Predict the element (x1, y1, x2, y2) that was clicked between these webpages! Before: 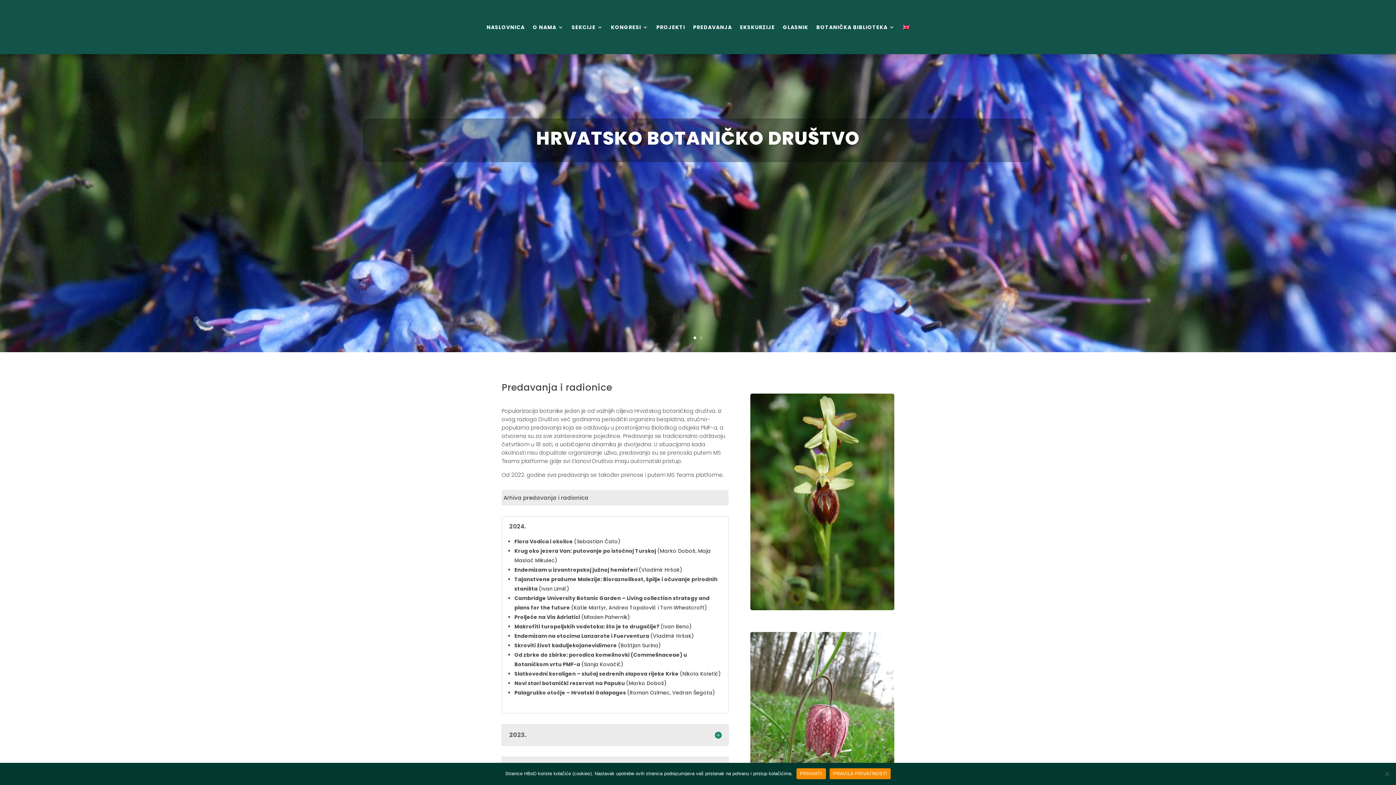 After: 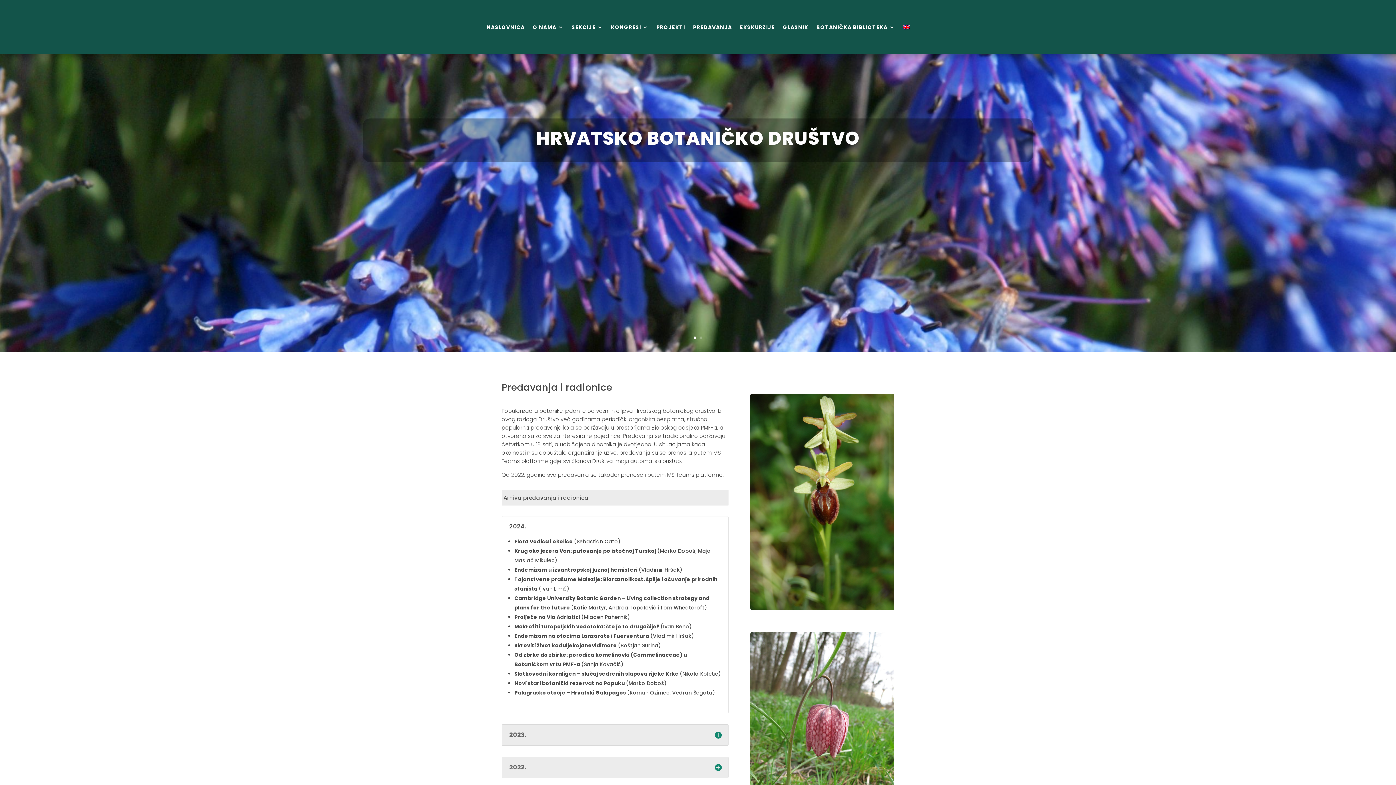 Action: label: PRIHVATI bbox: (796, 768, 826, 779)